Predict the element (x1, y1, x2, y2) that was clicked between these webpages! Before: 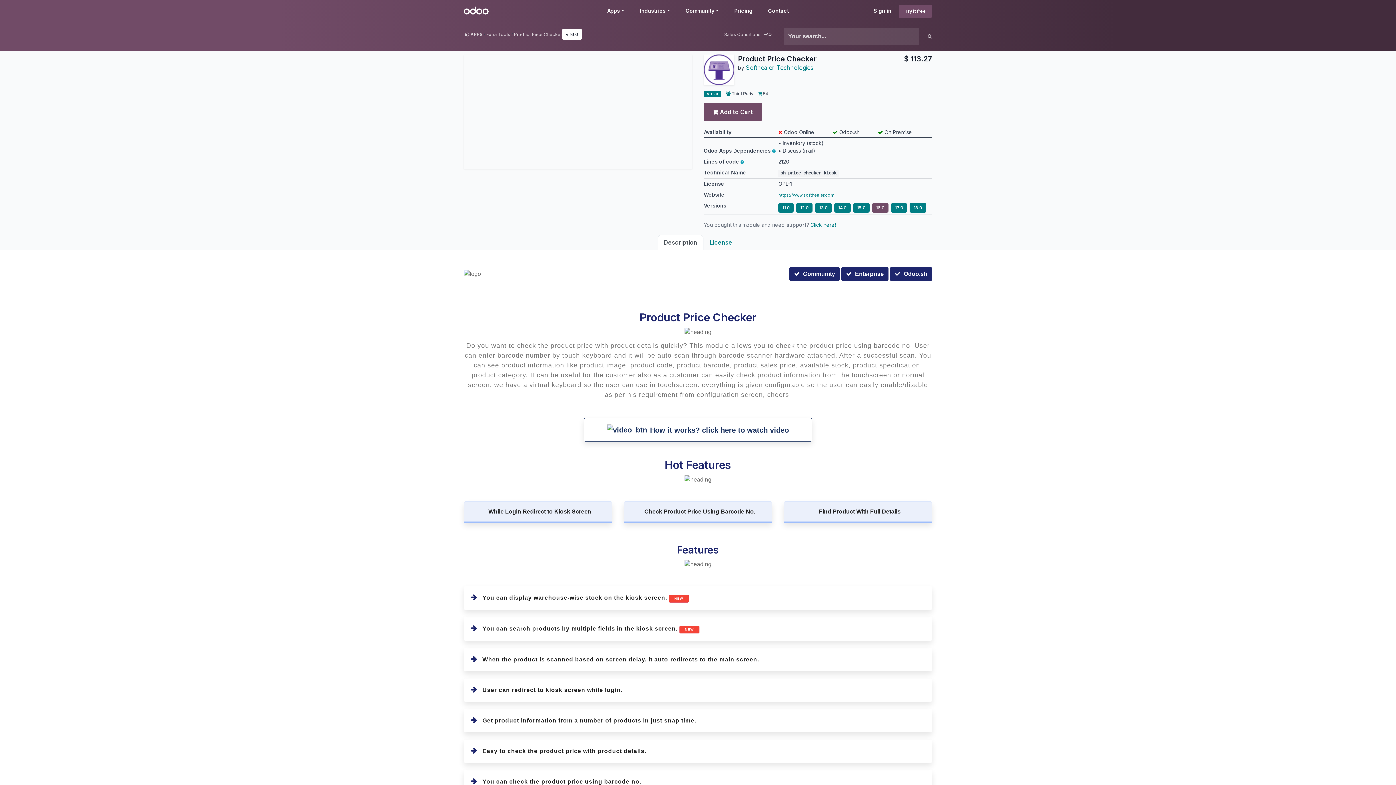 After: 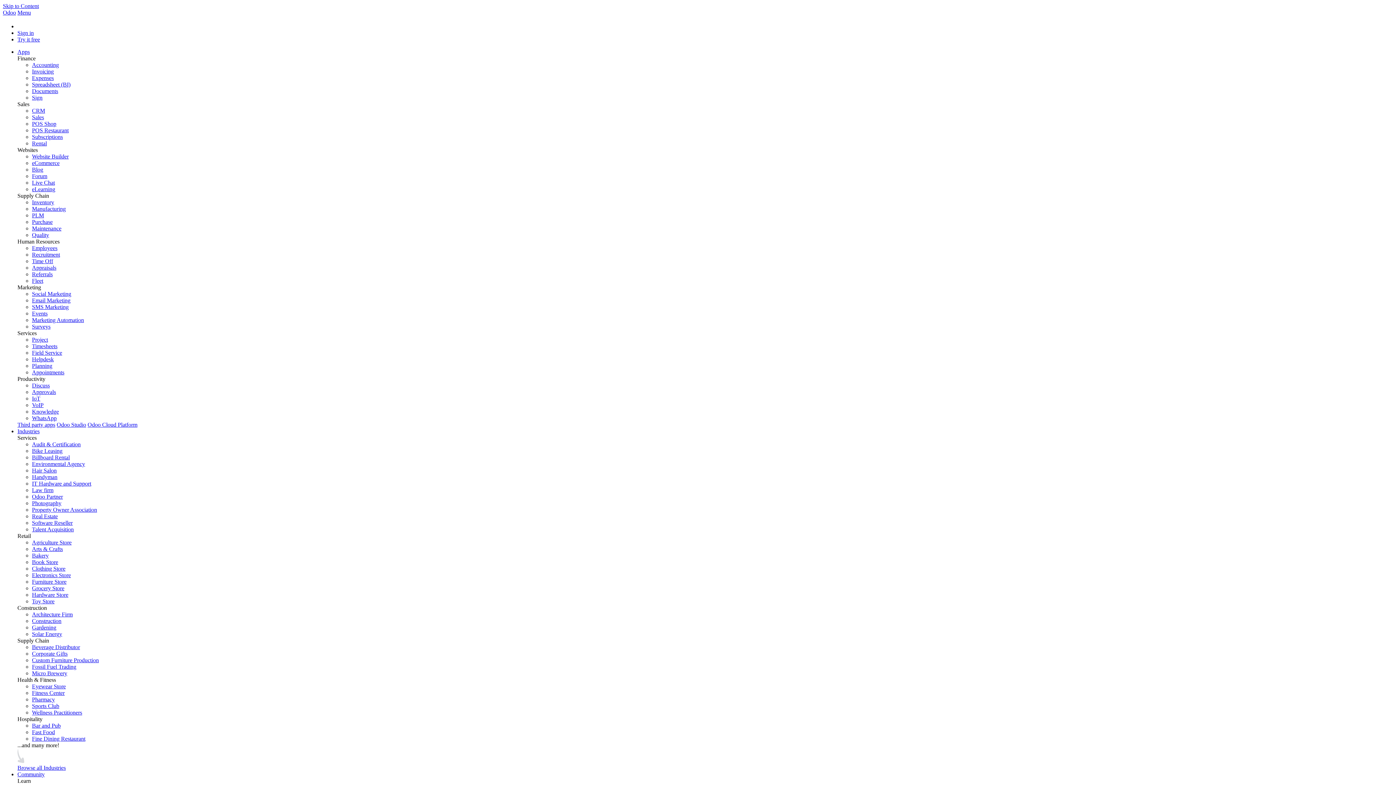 Action: bbox: (761, 7, 796, 13) label: Contact